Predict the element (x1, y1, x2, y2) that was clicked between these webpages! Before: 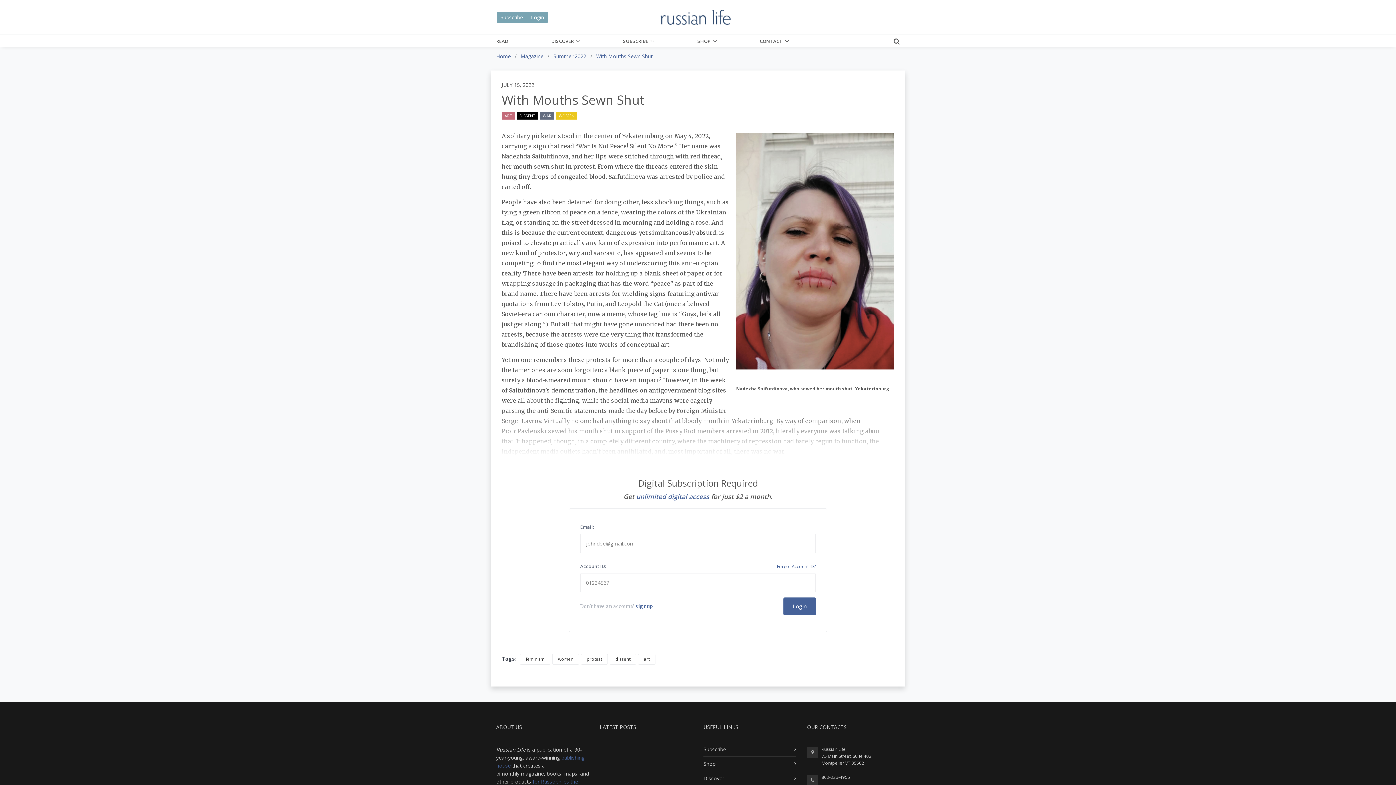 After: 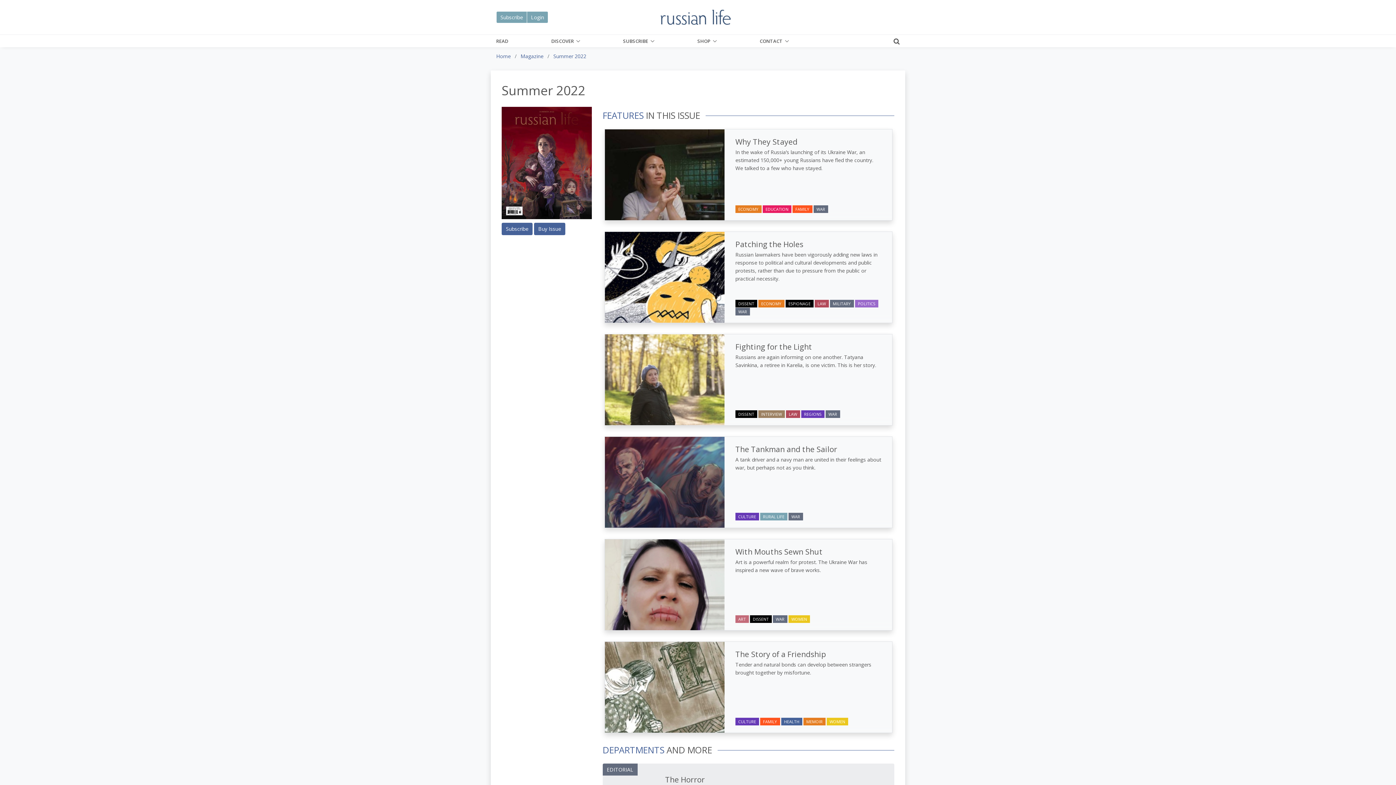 Action: bbox: (553, 52, 586, 59) label: Summer 2022